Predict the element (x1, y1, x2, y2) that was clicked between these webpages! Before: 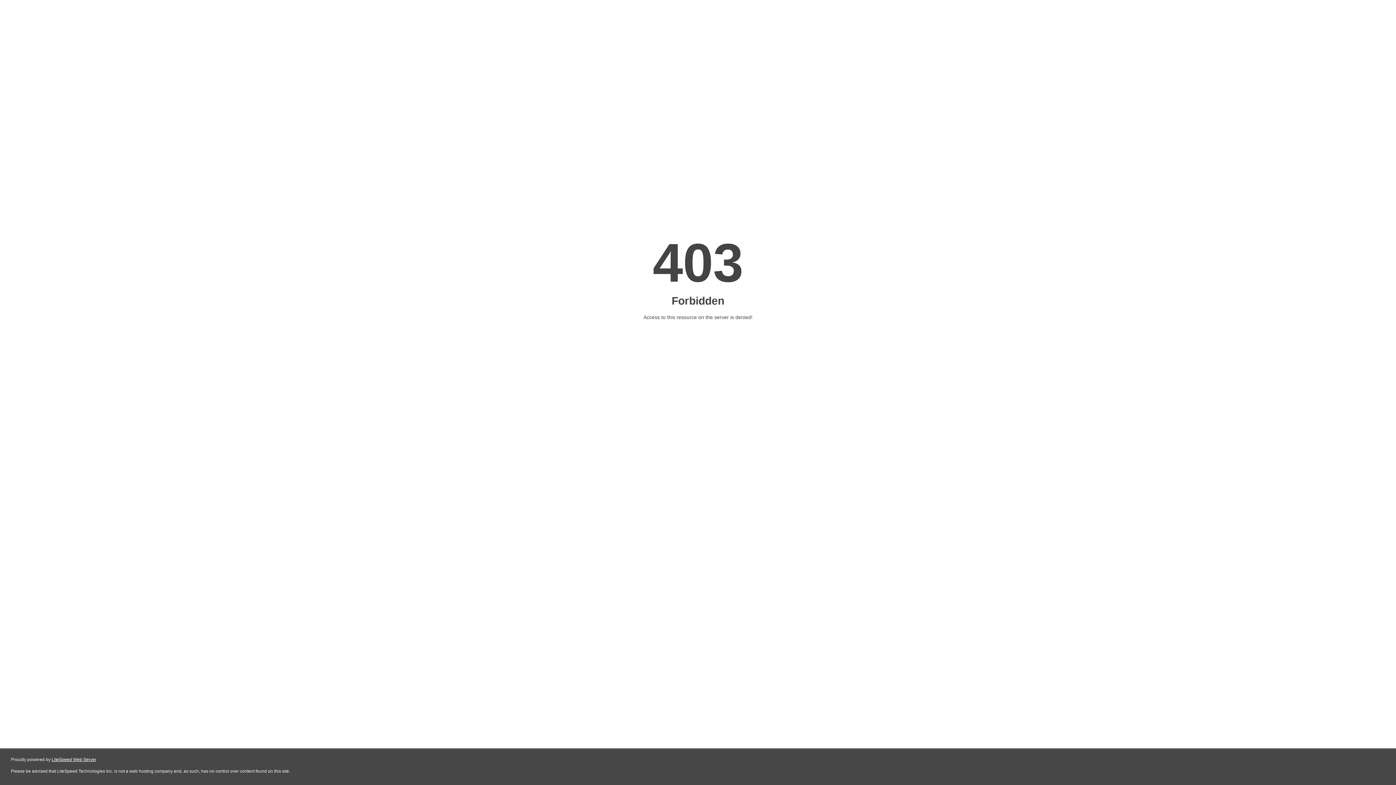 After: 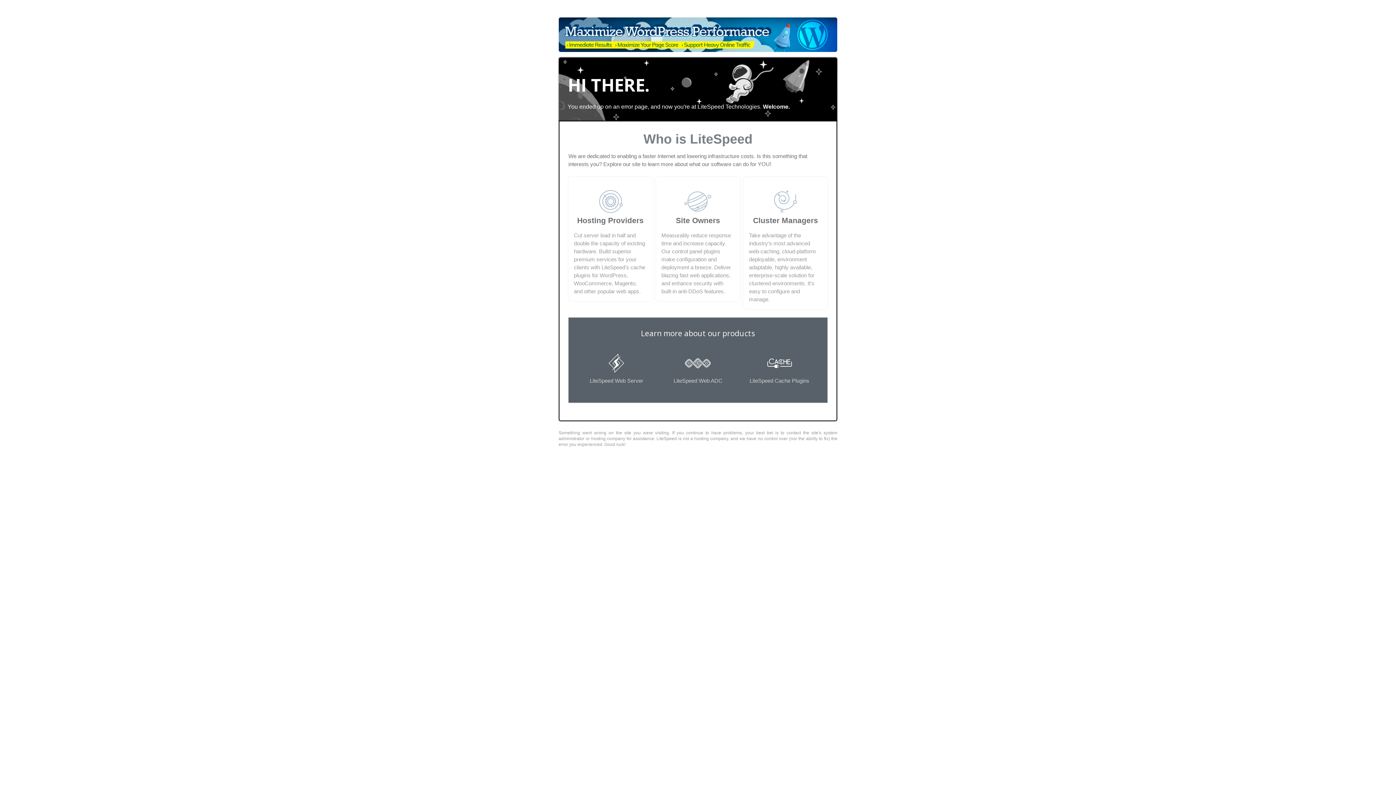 Action: label: LiteSpeed Web Server bbox: (51, 757, 96, 762)